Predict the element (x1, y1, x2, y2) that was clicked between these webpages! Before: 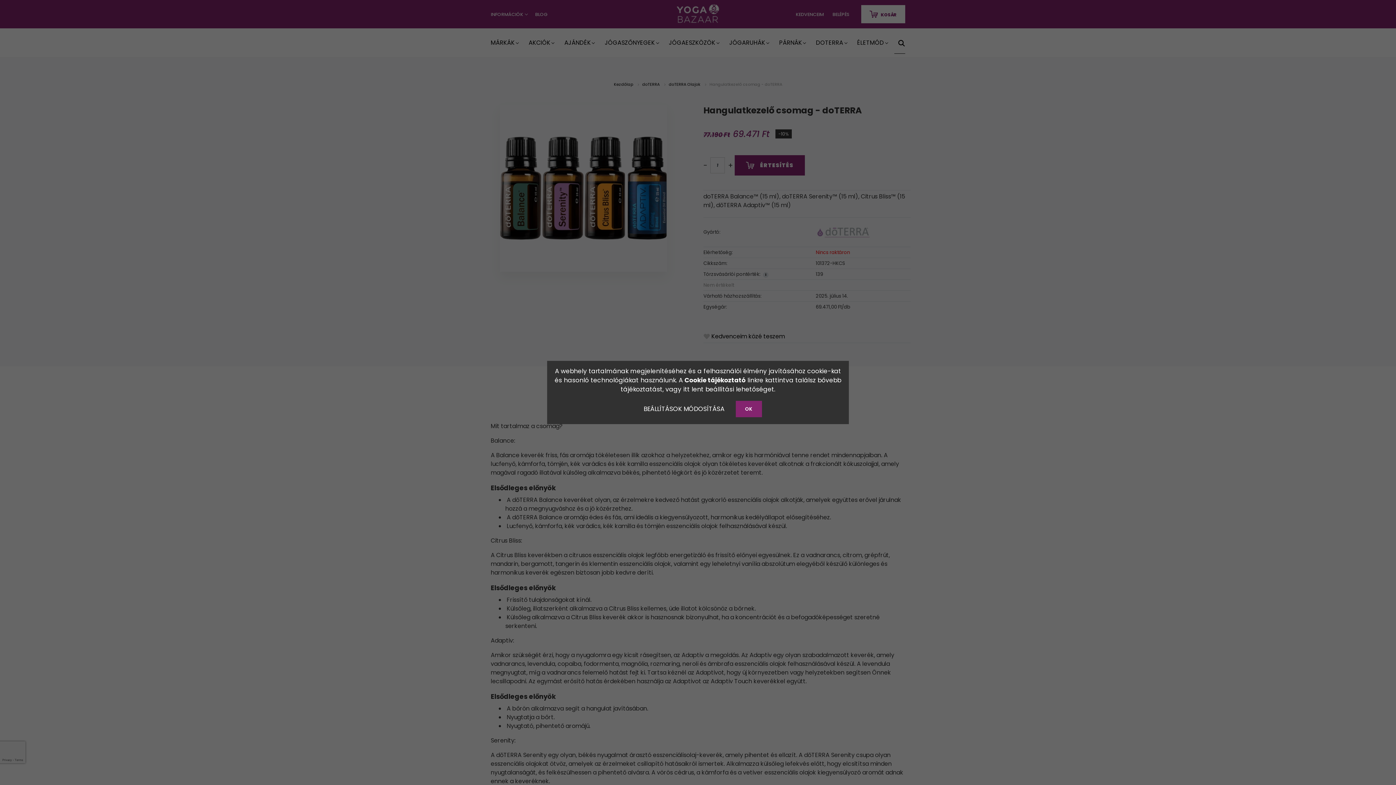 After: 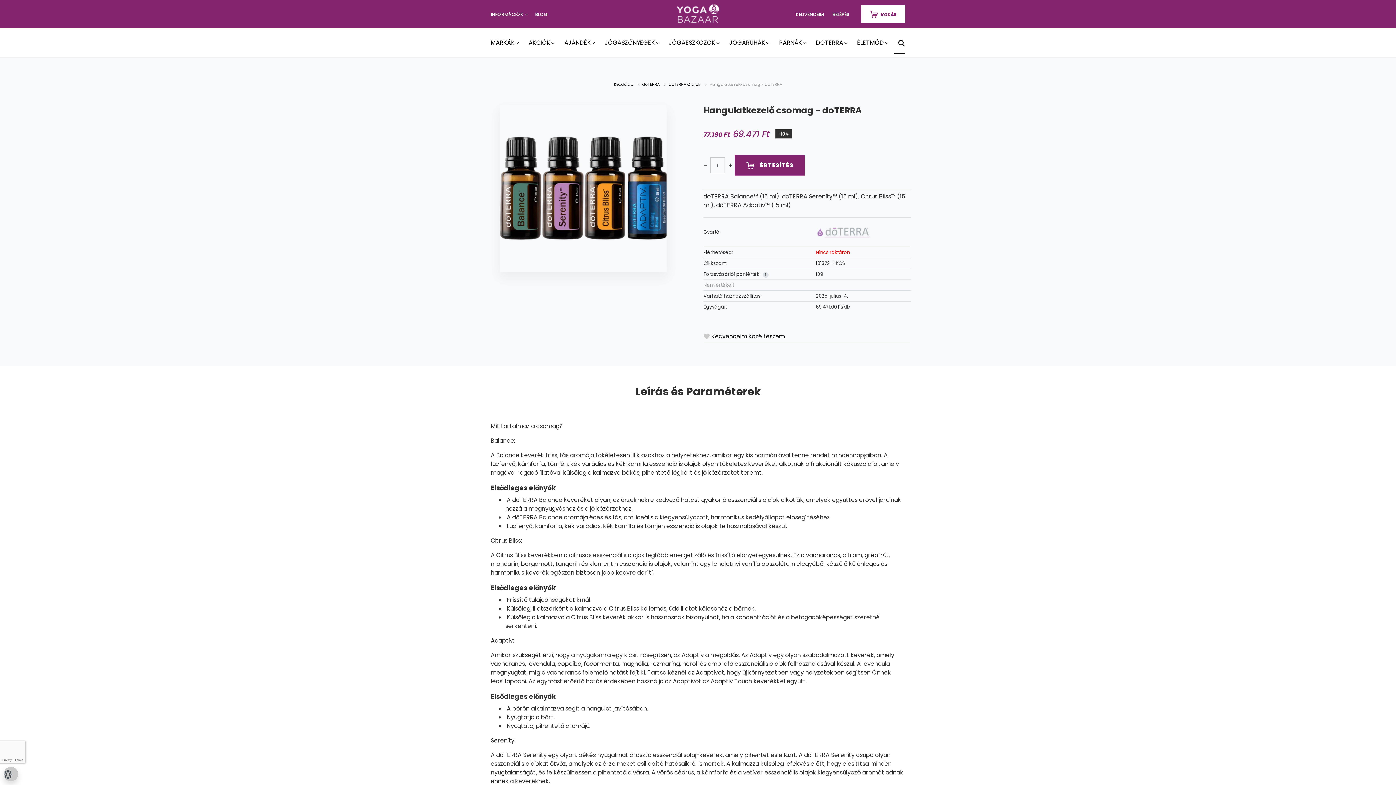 Action: bbox: (735, 401, 762, 417) label: OK